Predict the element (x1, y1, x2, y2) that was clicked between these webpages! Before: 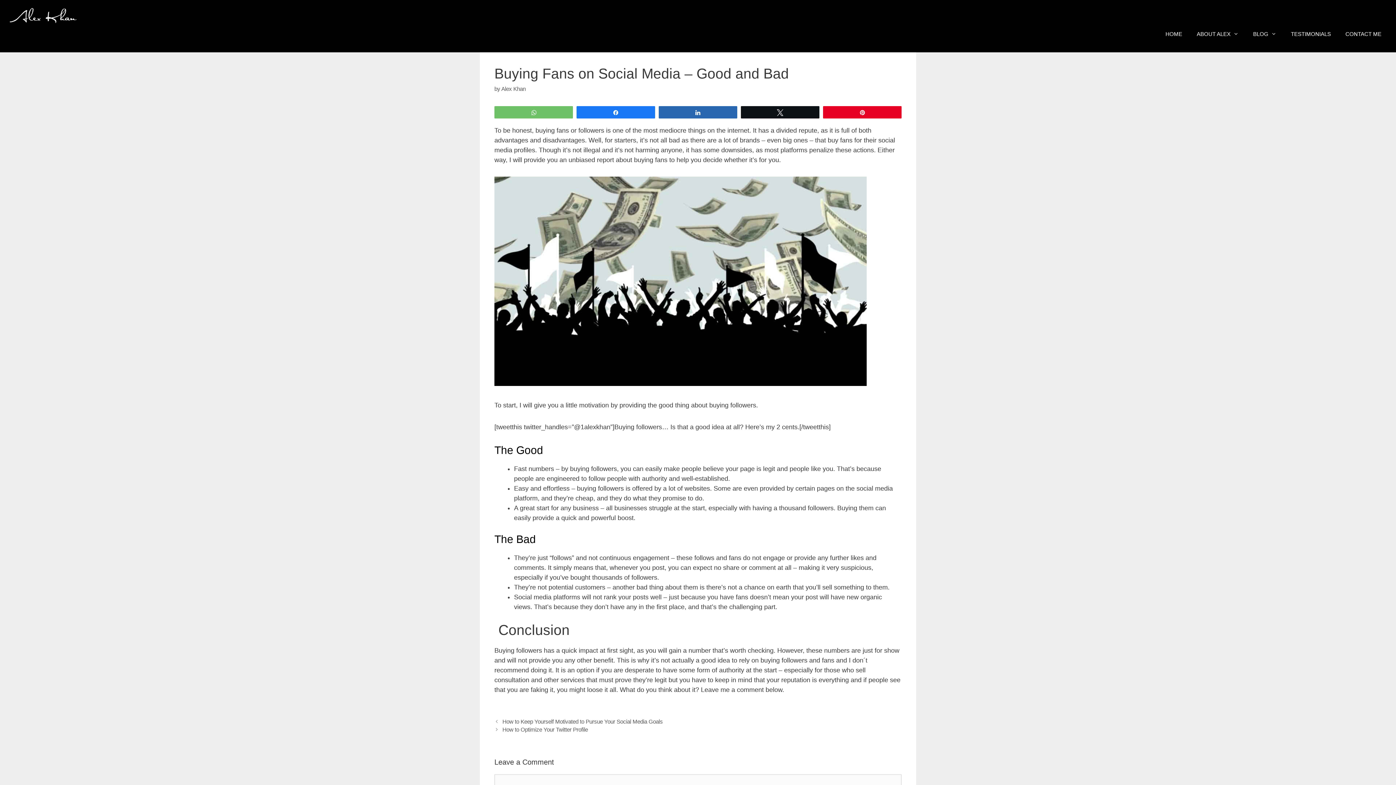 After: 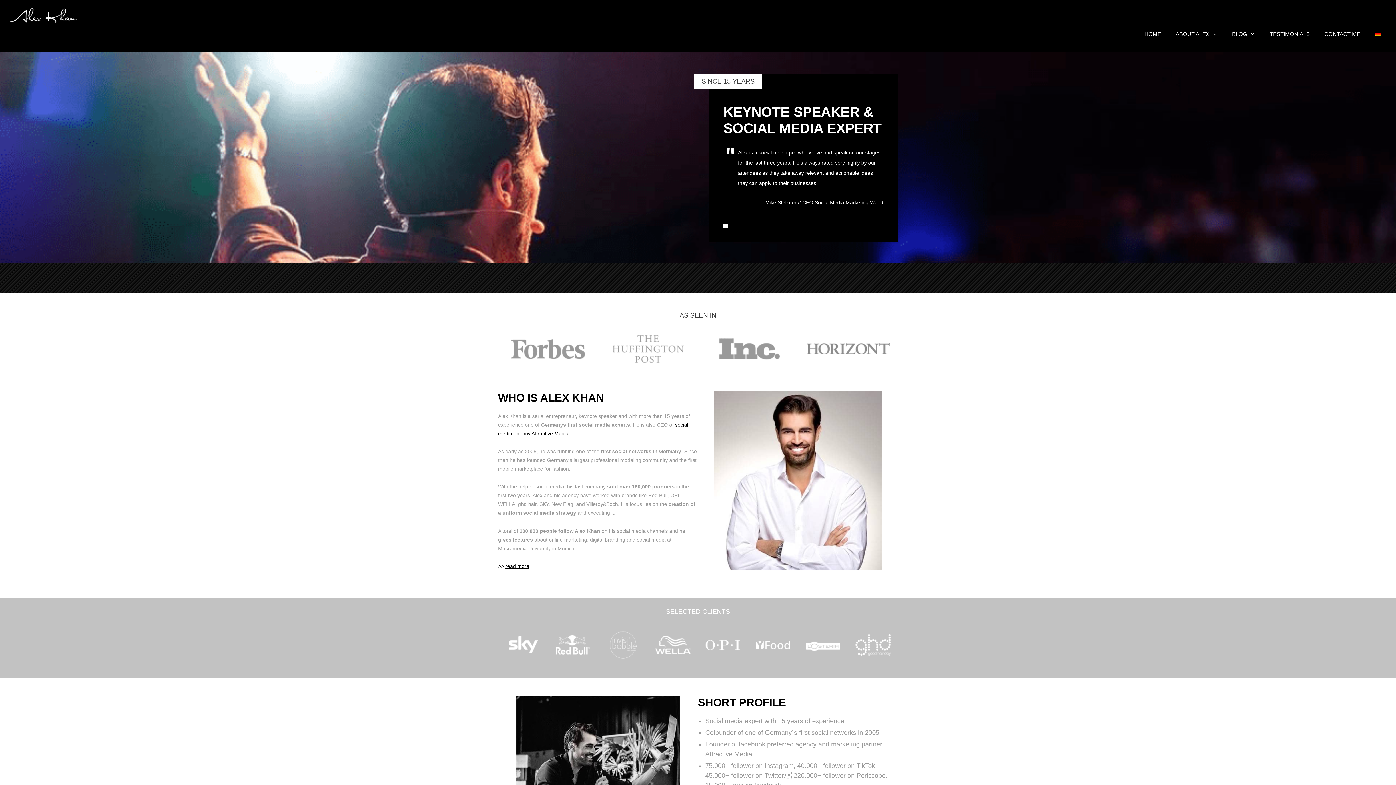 Action: bbox: (7, 11, 80, 18)